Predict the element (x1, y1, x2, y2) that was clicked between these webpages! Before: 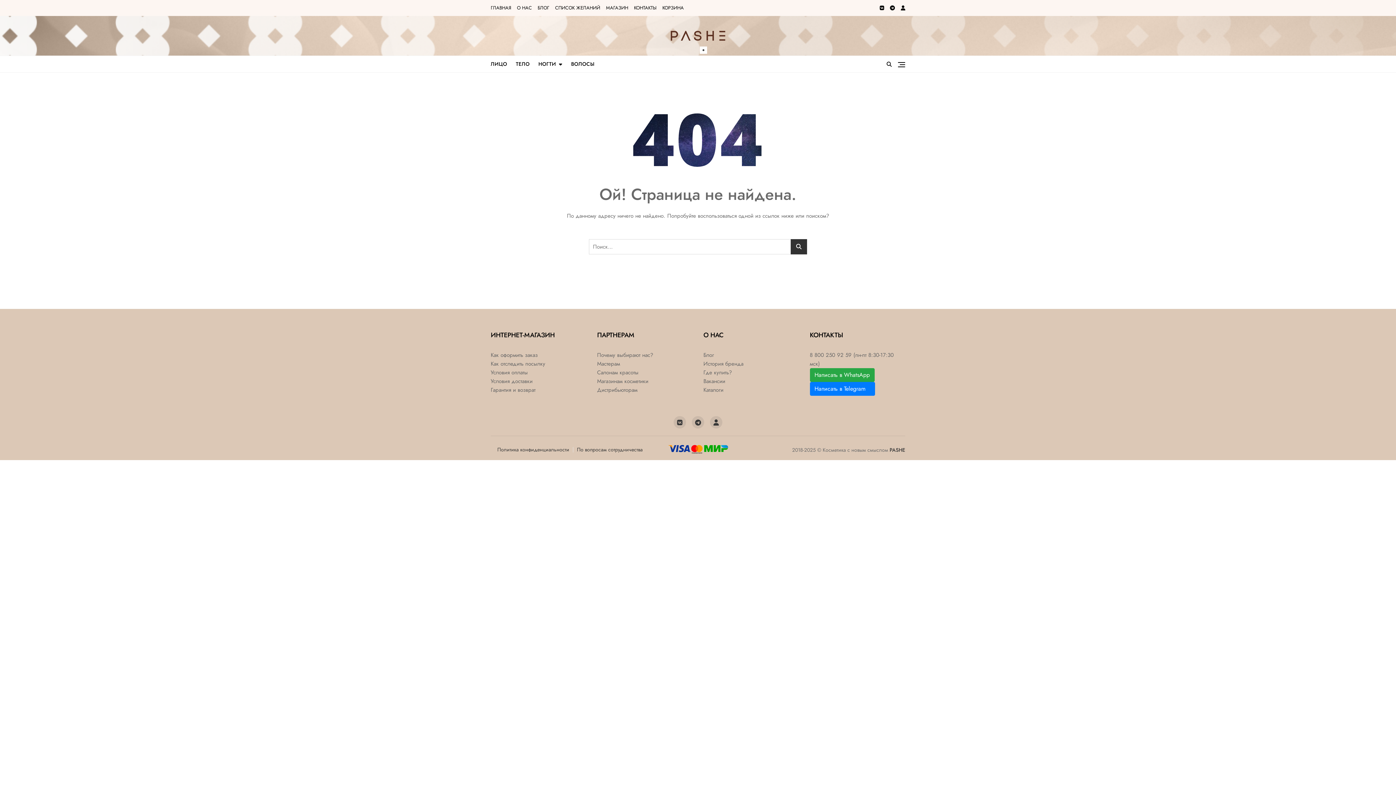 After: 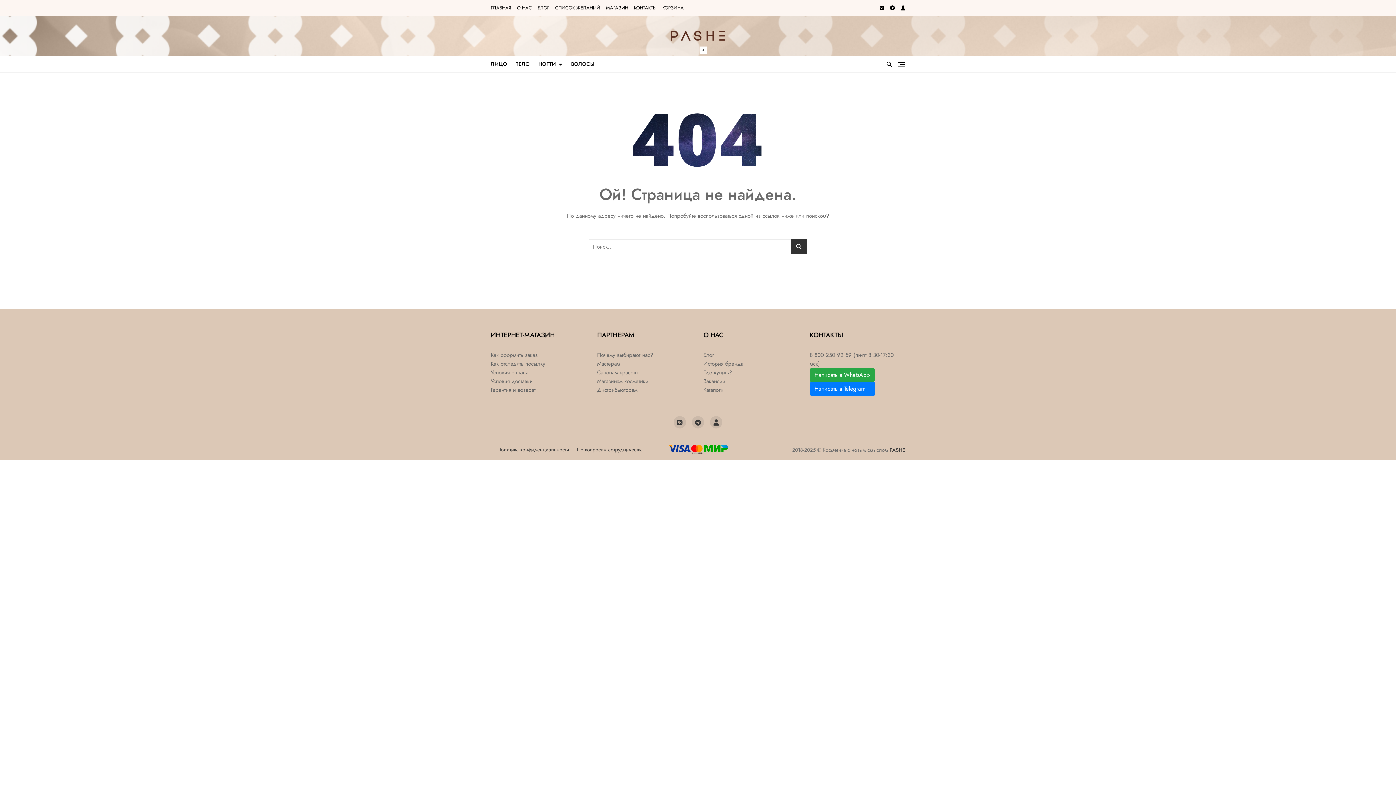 Action: label: 1 of 1 bbox: (700, 46, 707, 53)